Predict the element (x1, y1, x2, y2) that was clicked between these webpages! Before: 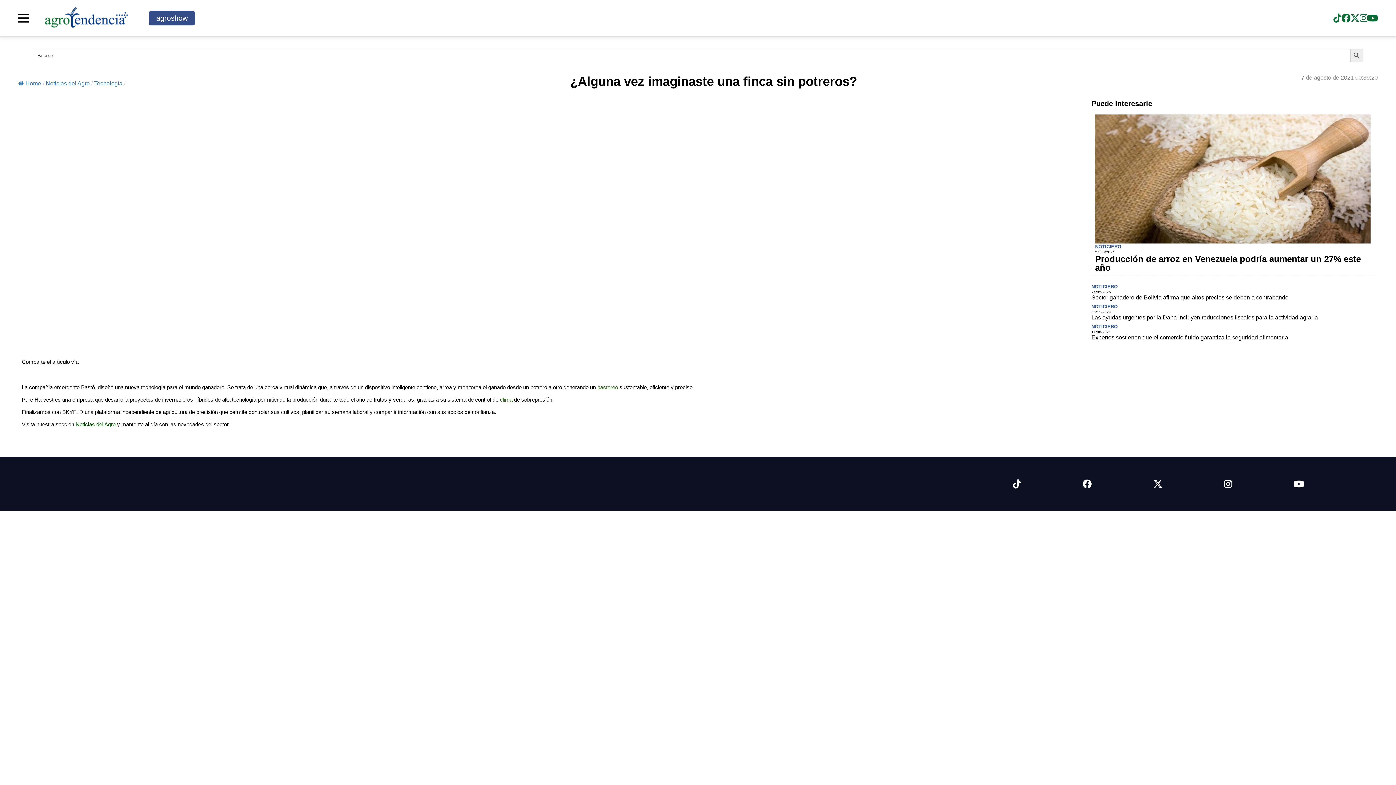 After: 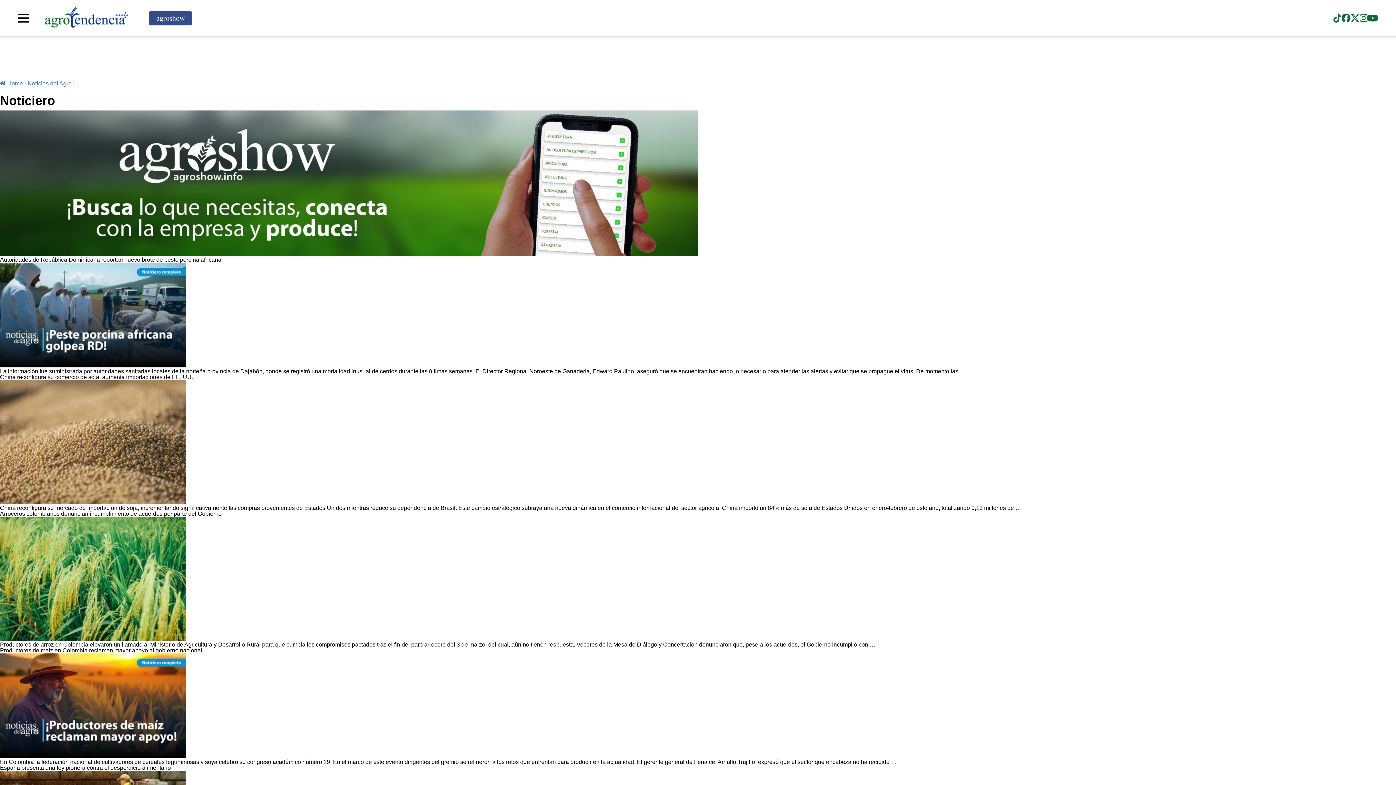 Action: bbox: (1091, 282, 1117, 290) label: NOTICIERO